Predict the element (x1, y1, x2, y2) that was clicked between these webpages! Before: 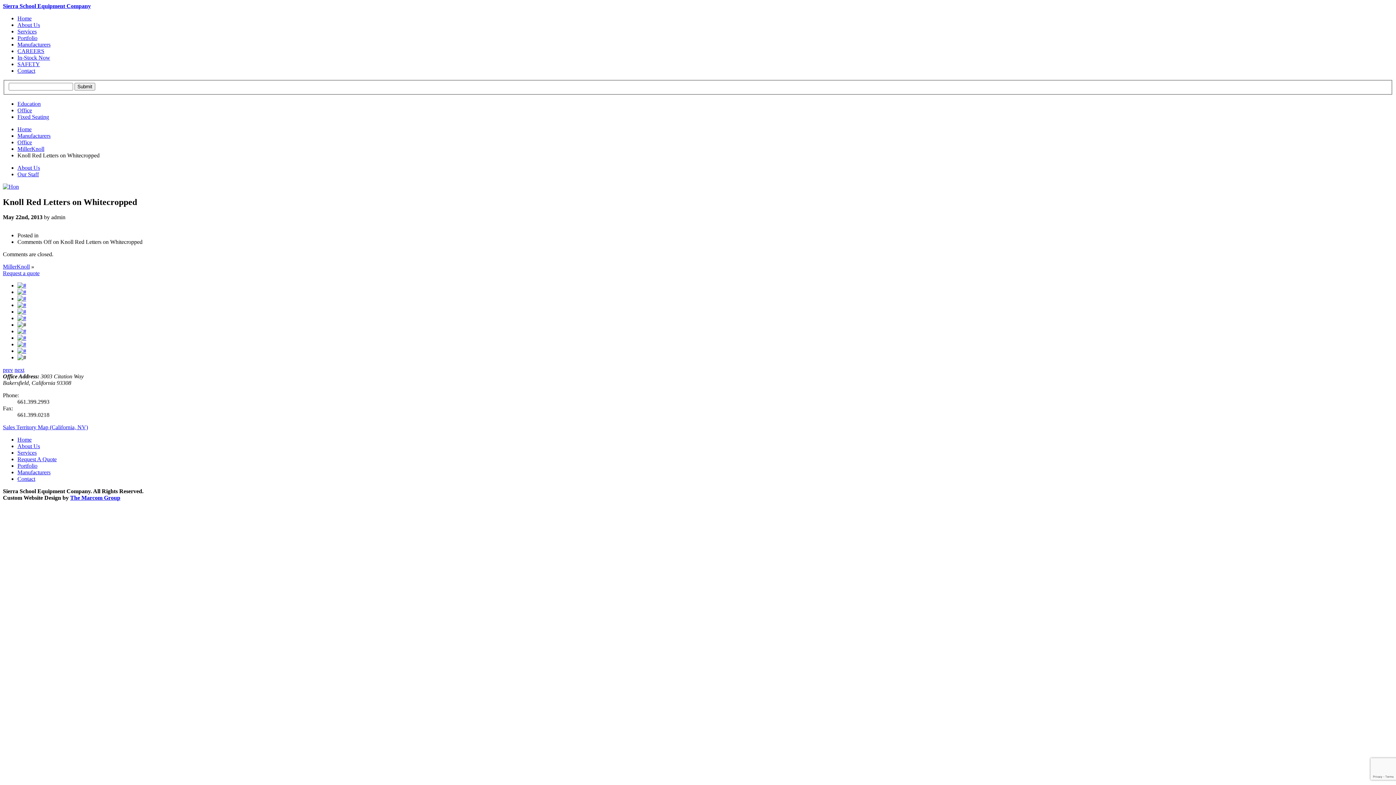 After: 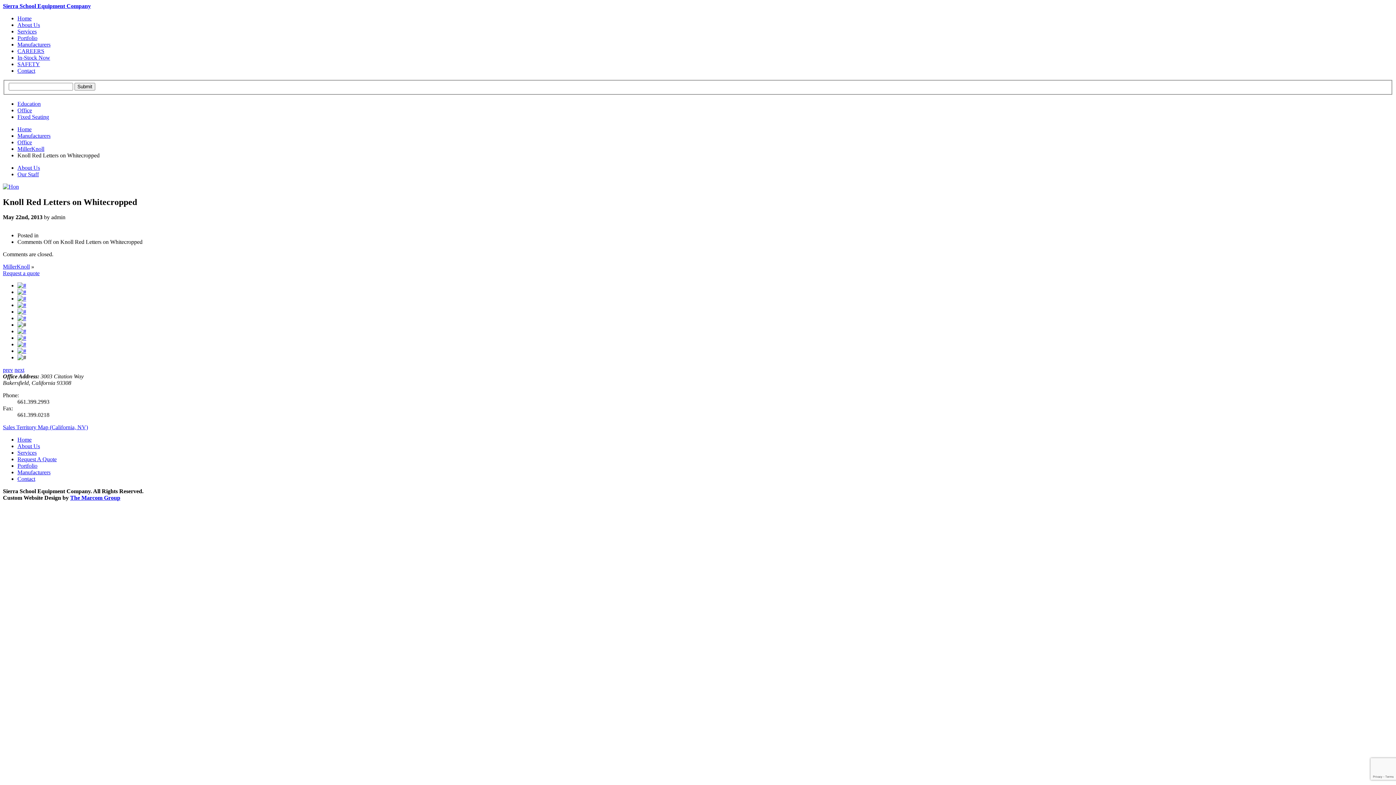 Action: bbox: (17, 282, 26, 288)